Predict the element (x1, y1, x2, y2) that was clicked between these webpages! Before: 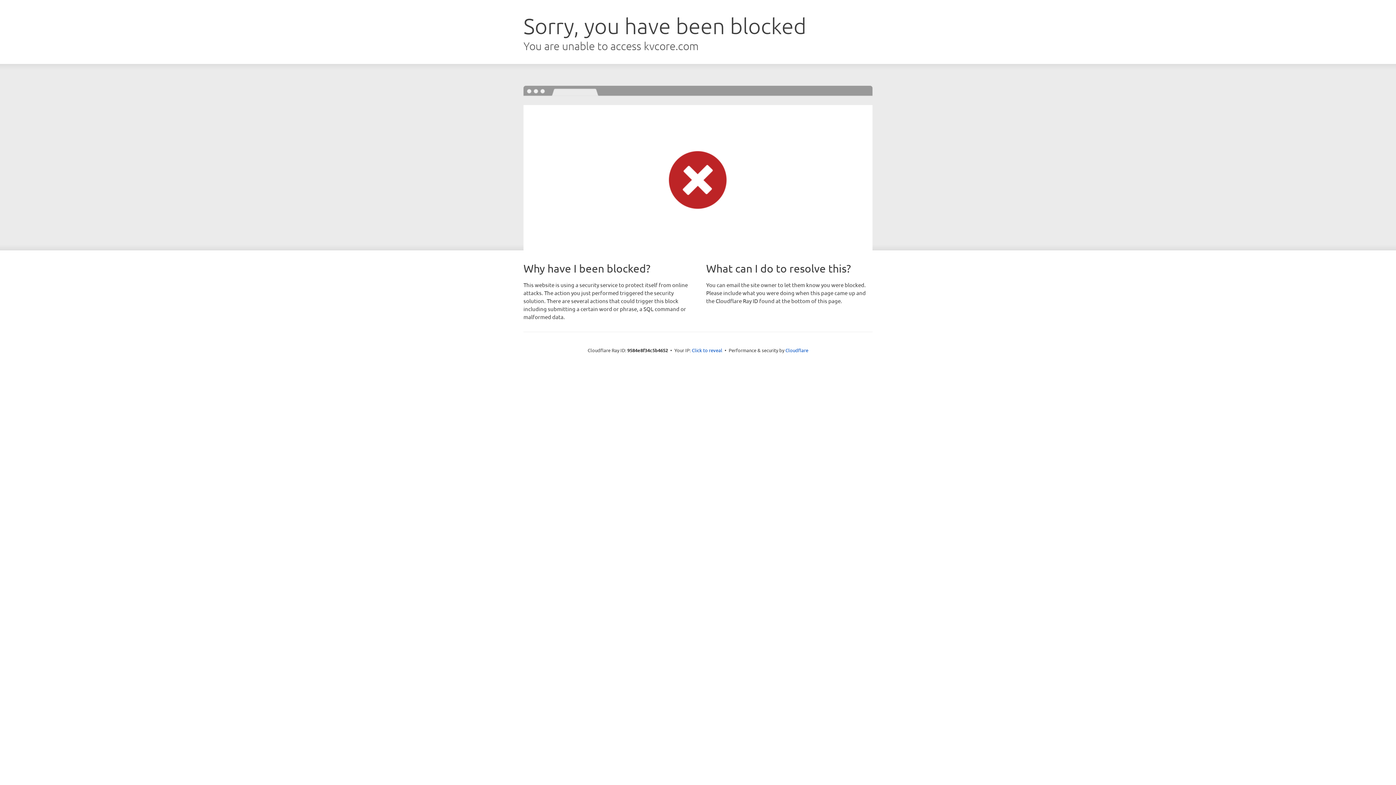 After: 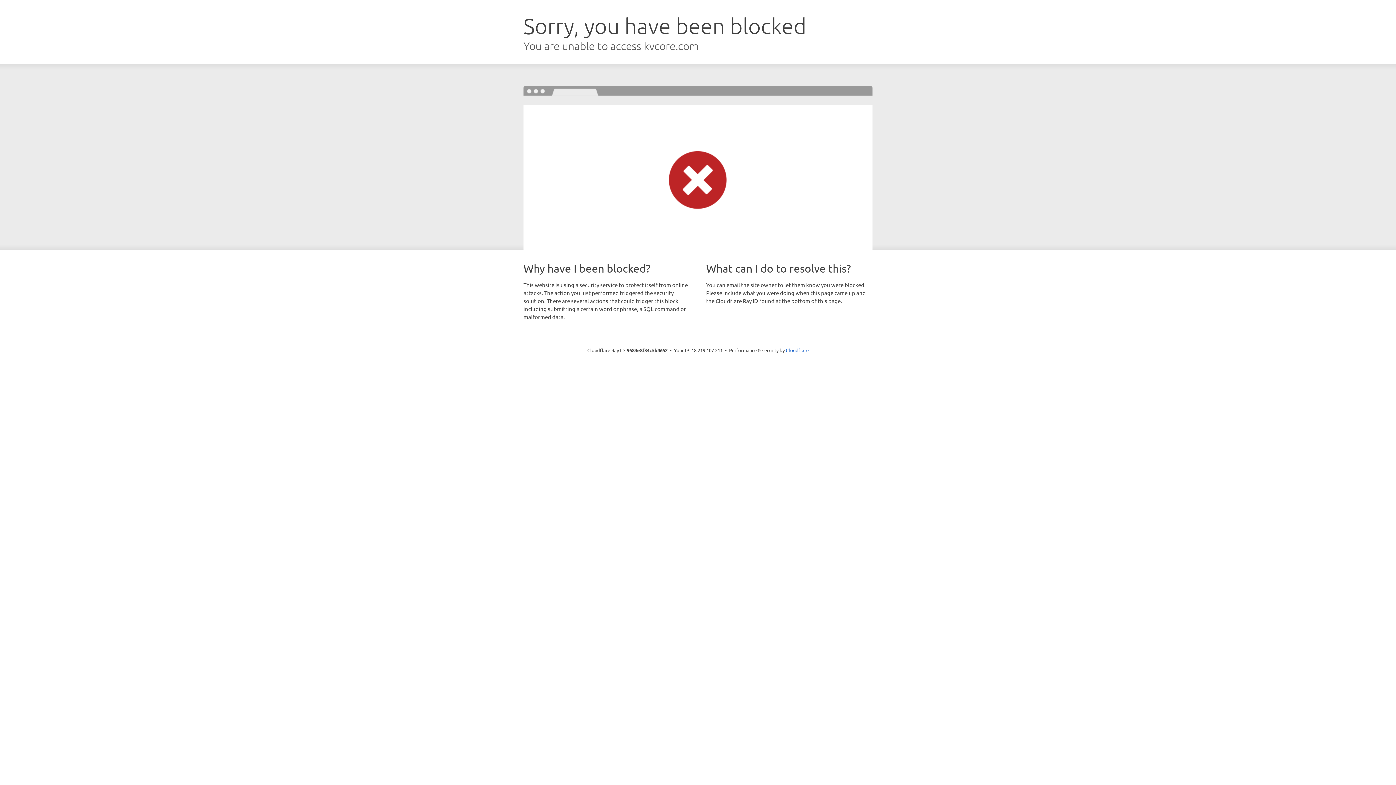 Action: bbox: (692, 346, 722, 353) label: Click to reveal